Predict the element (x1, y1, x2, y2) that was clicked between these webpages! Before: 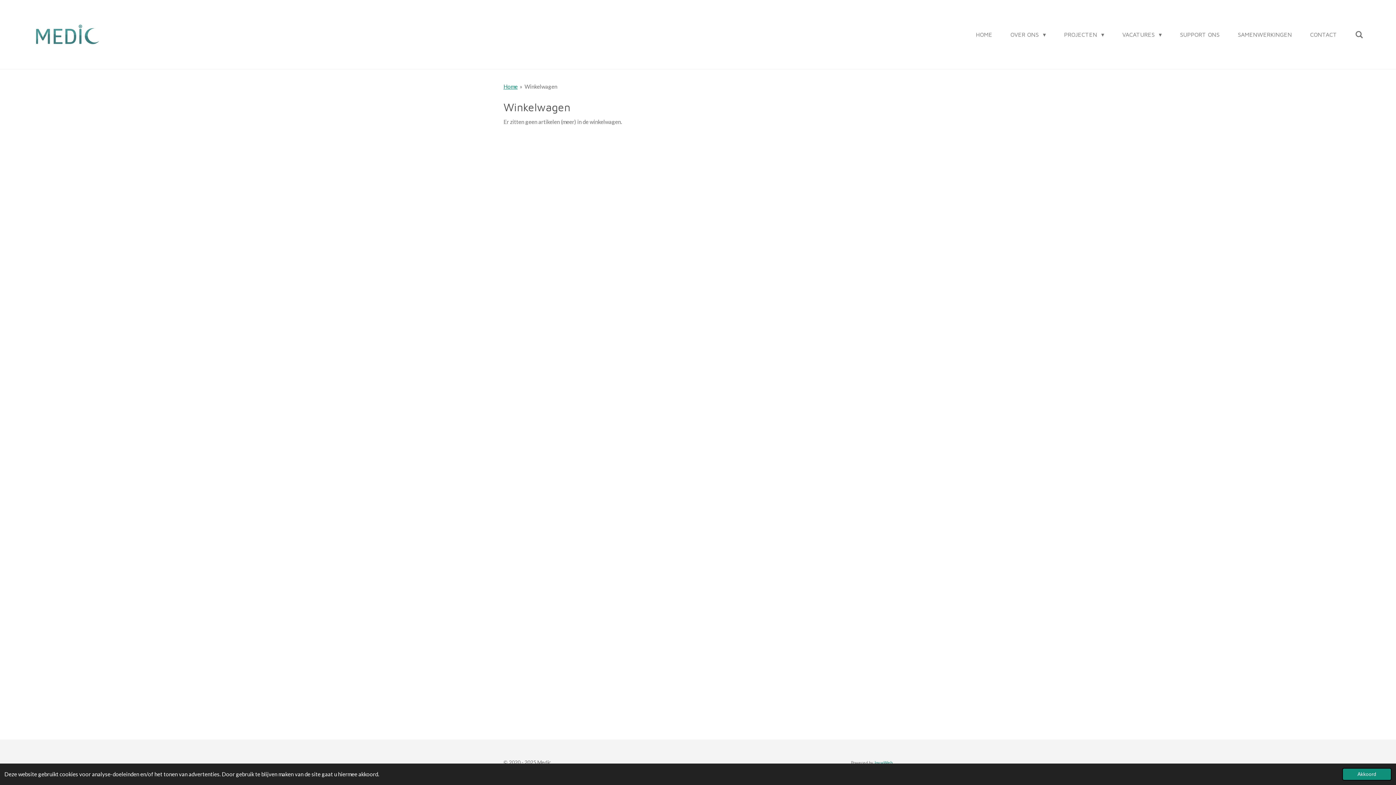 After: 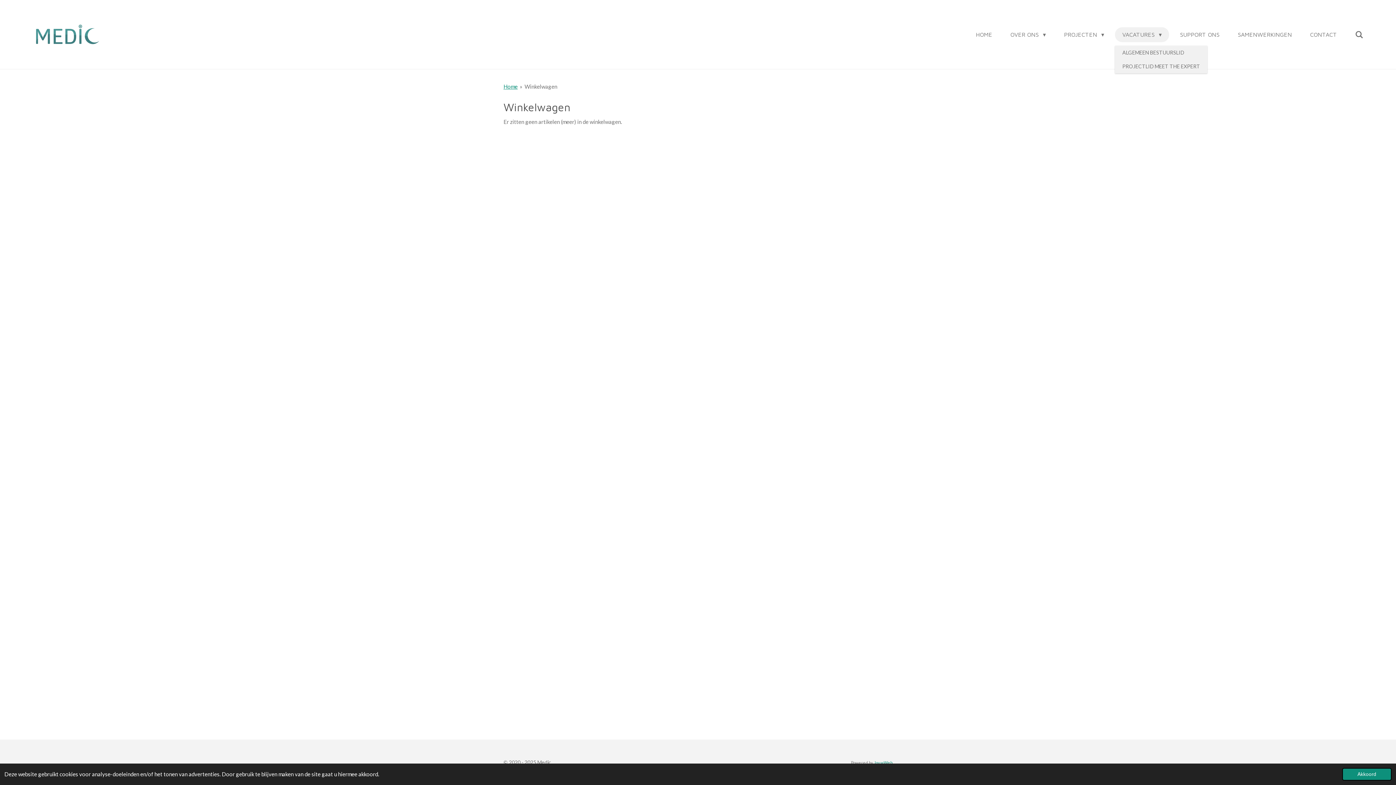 Action: bbox: (1115, 27, 1169, 42) label: VACATURES 